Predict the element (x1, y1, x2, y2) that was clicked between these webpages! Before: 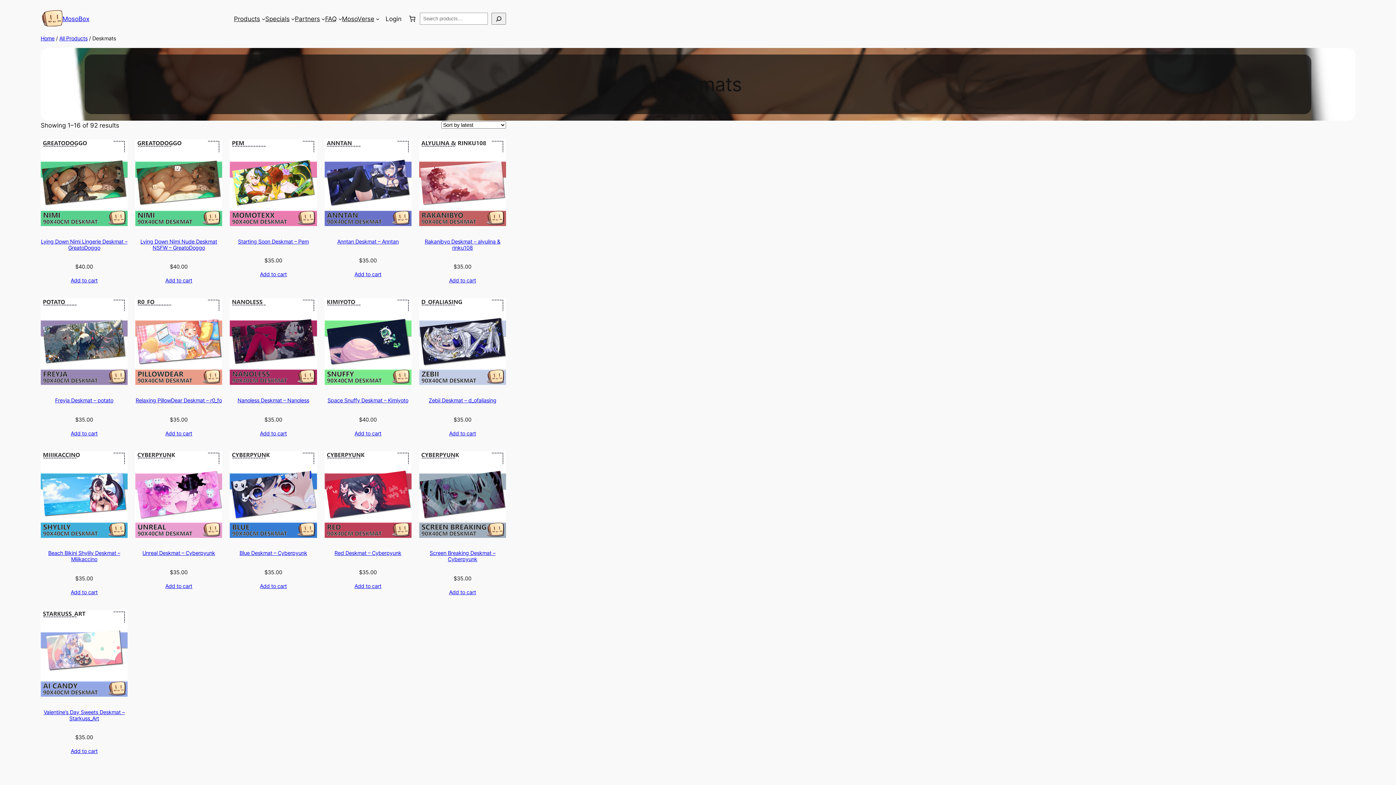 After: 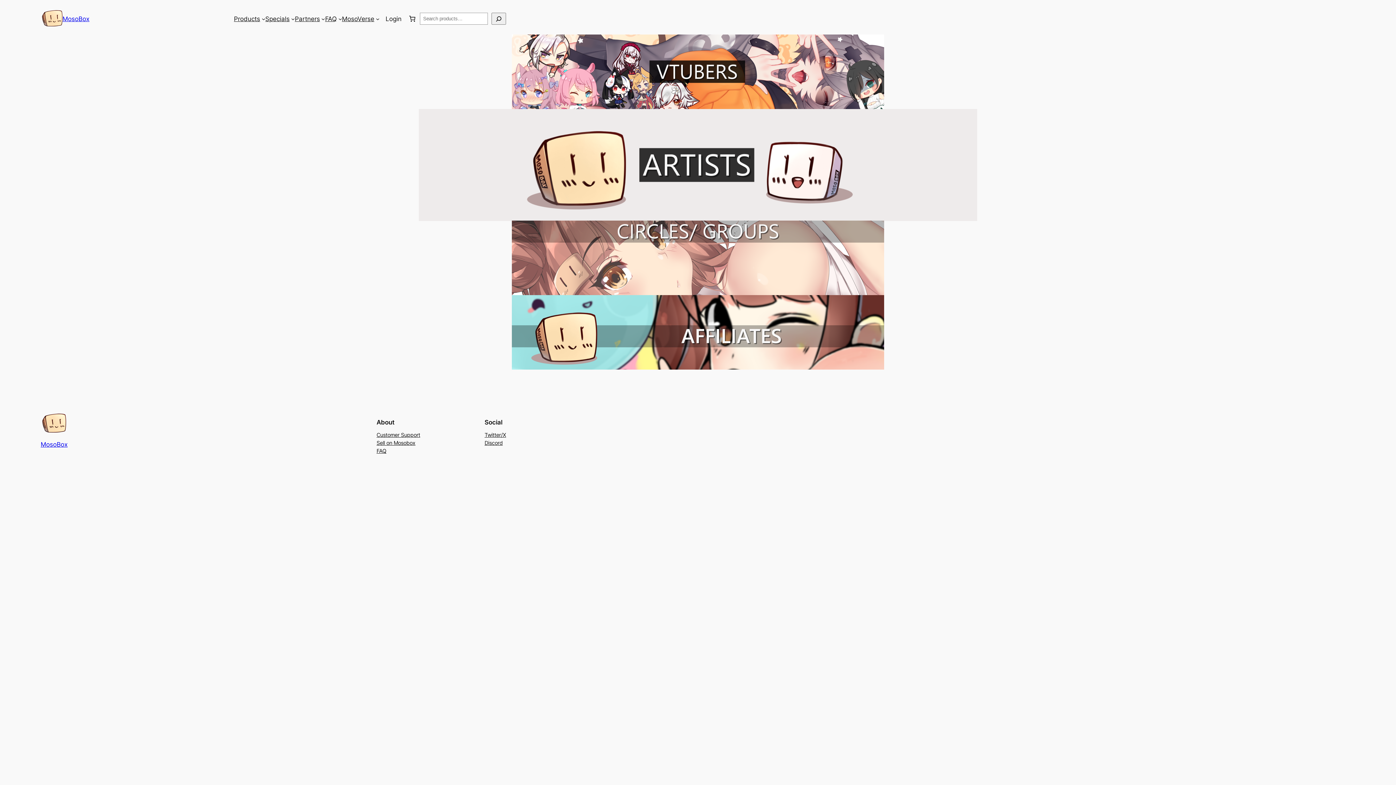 Action: bbox: (294, 14, 320, 23) label: Partners